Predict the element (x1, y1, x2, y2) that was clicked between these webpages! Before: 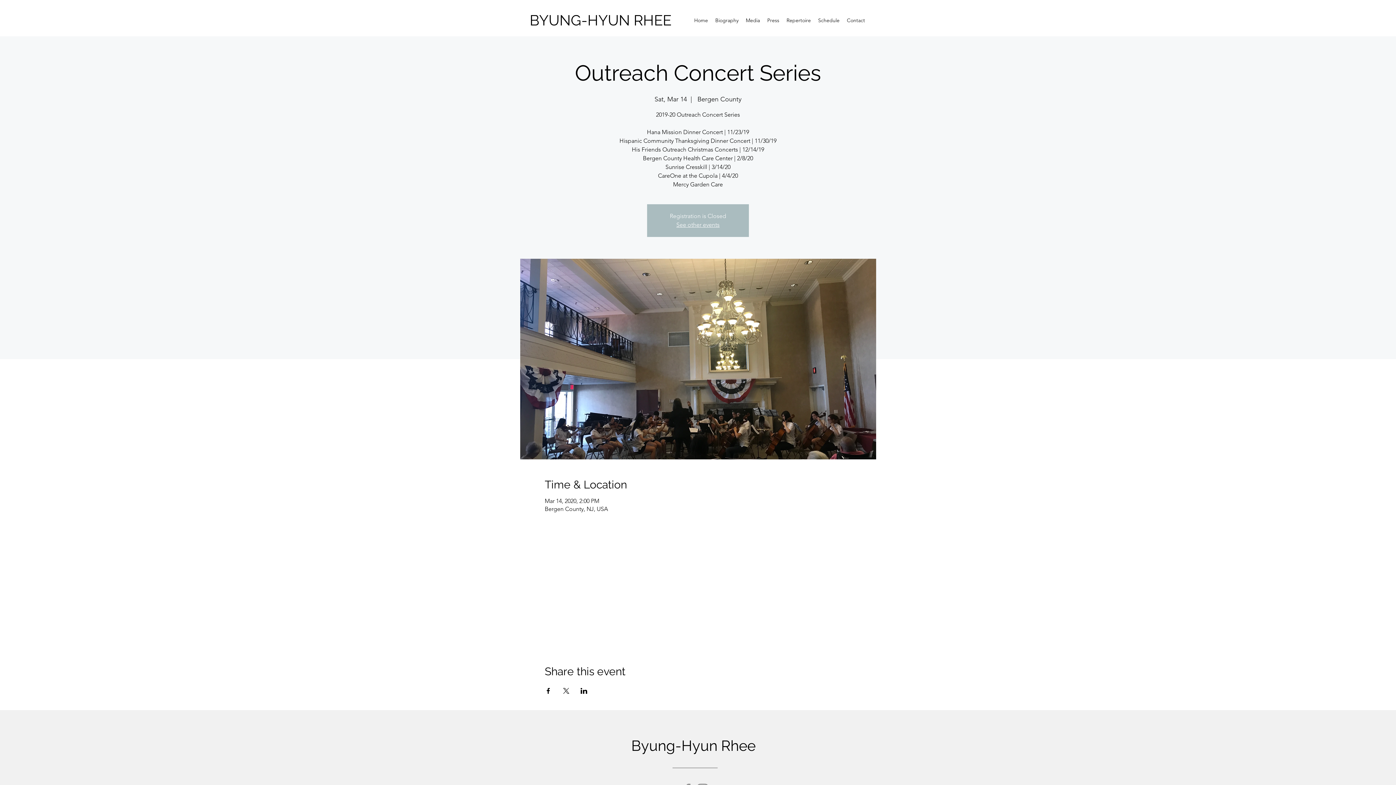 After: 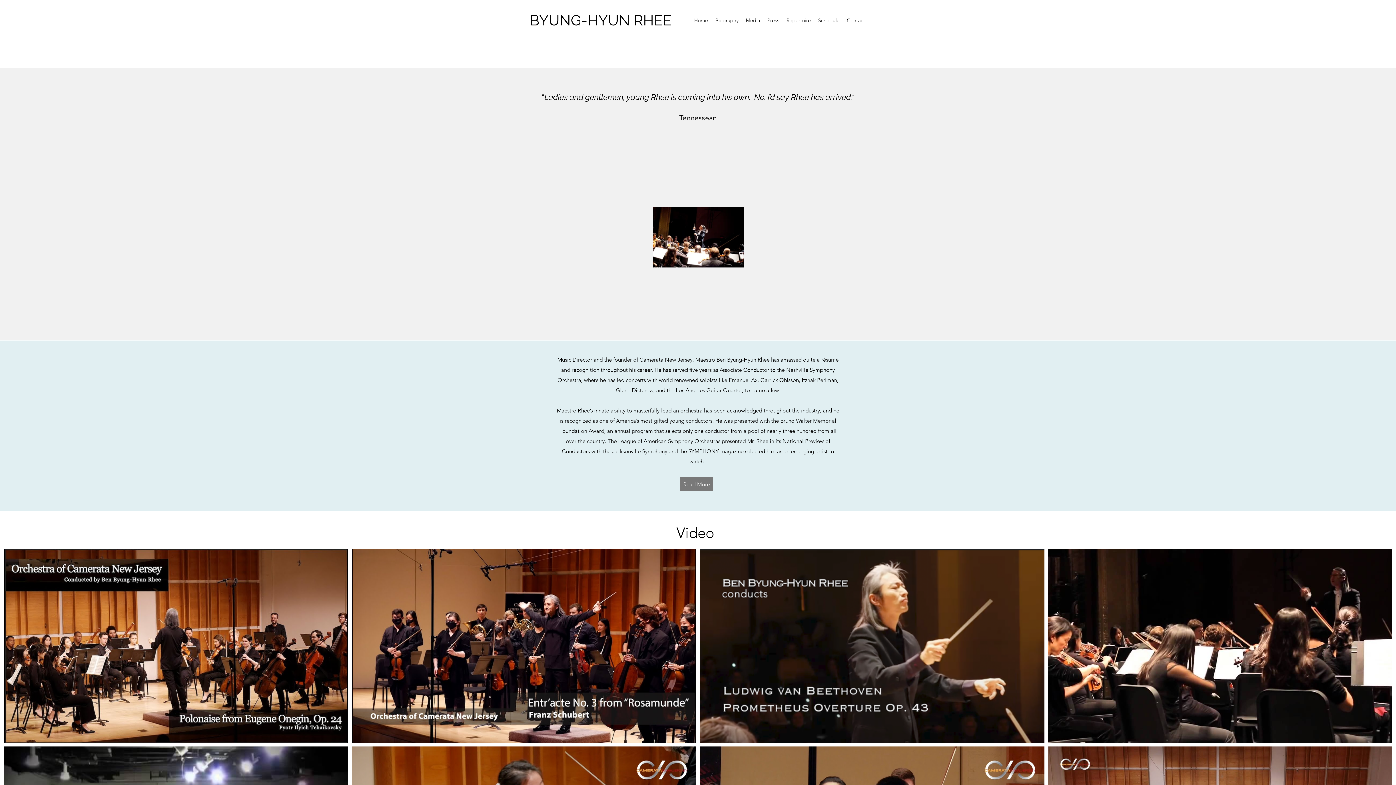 Action: label: Schedule bbox: (814, 14, 843, 25)